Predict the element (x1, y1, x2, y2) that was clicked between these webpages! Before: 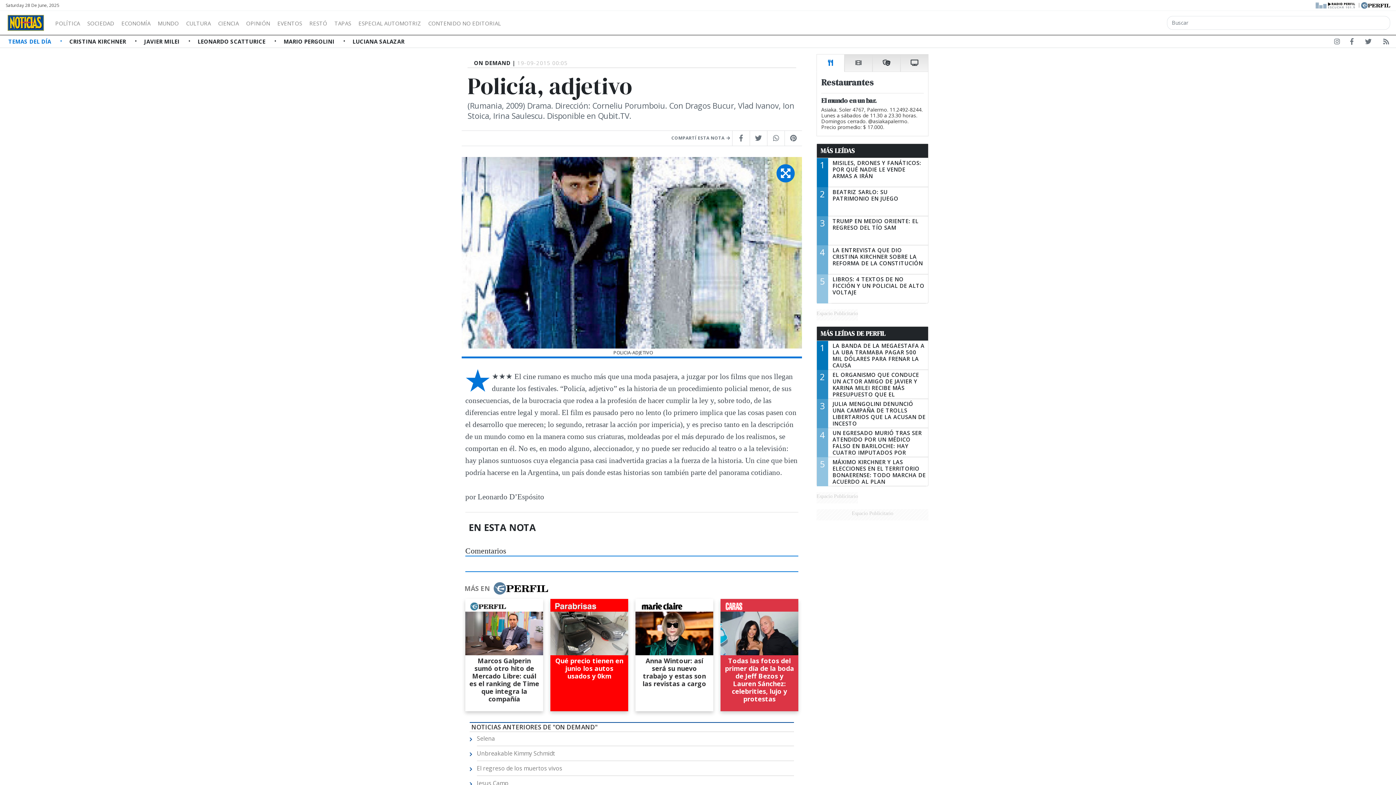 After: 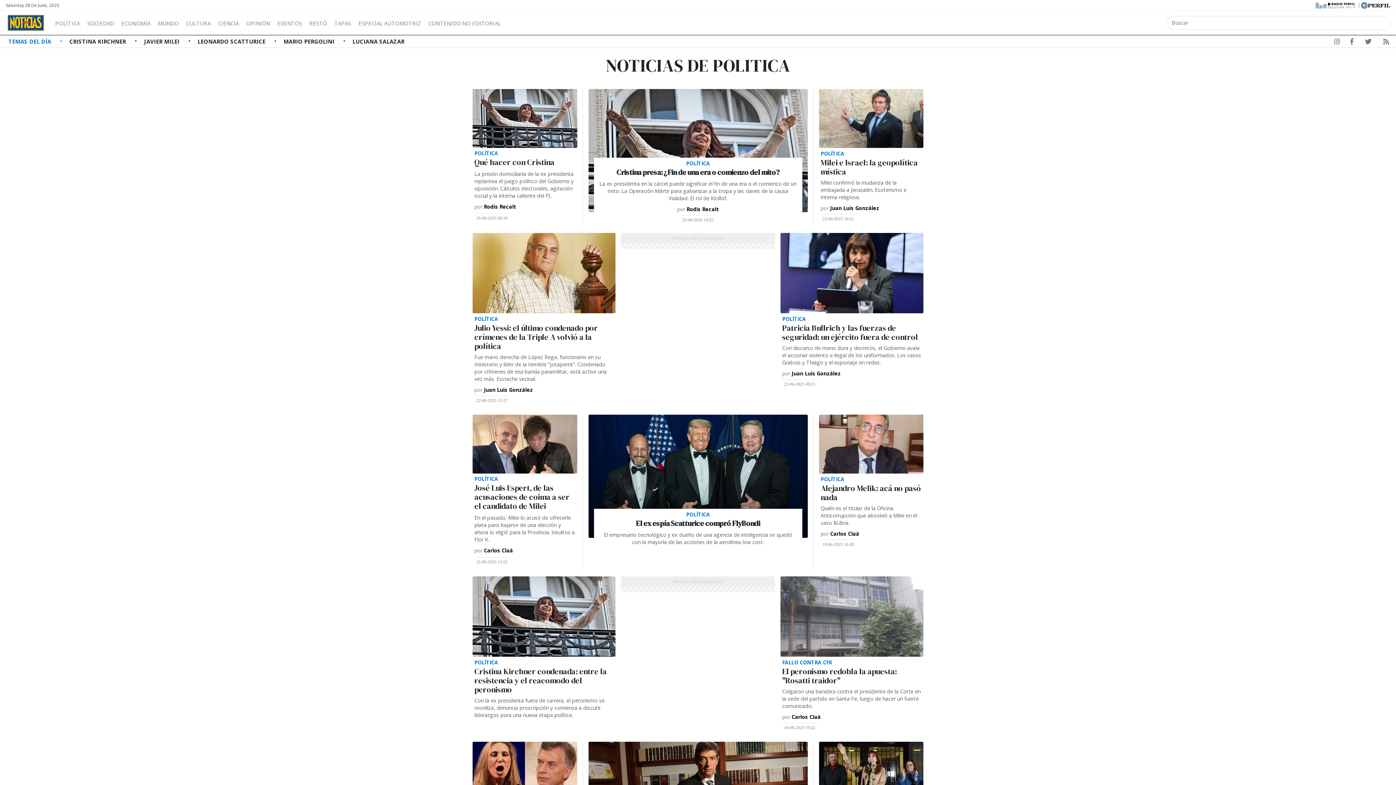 Action: bbox: (51, 17, 83, 26) label: POLÍTICA